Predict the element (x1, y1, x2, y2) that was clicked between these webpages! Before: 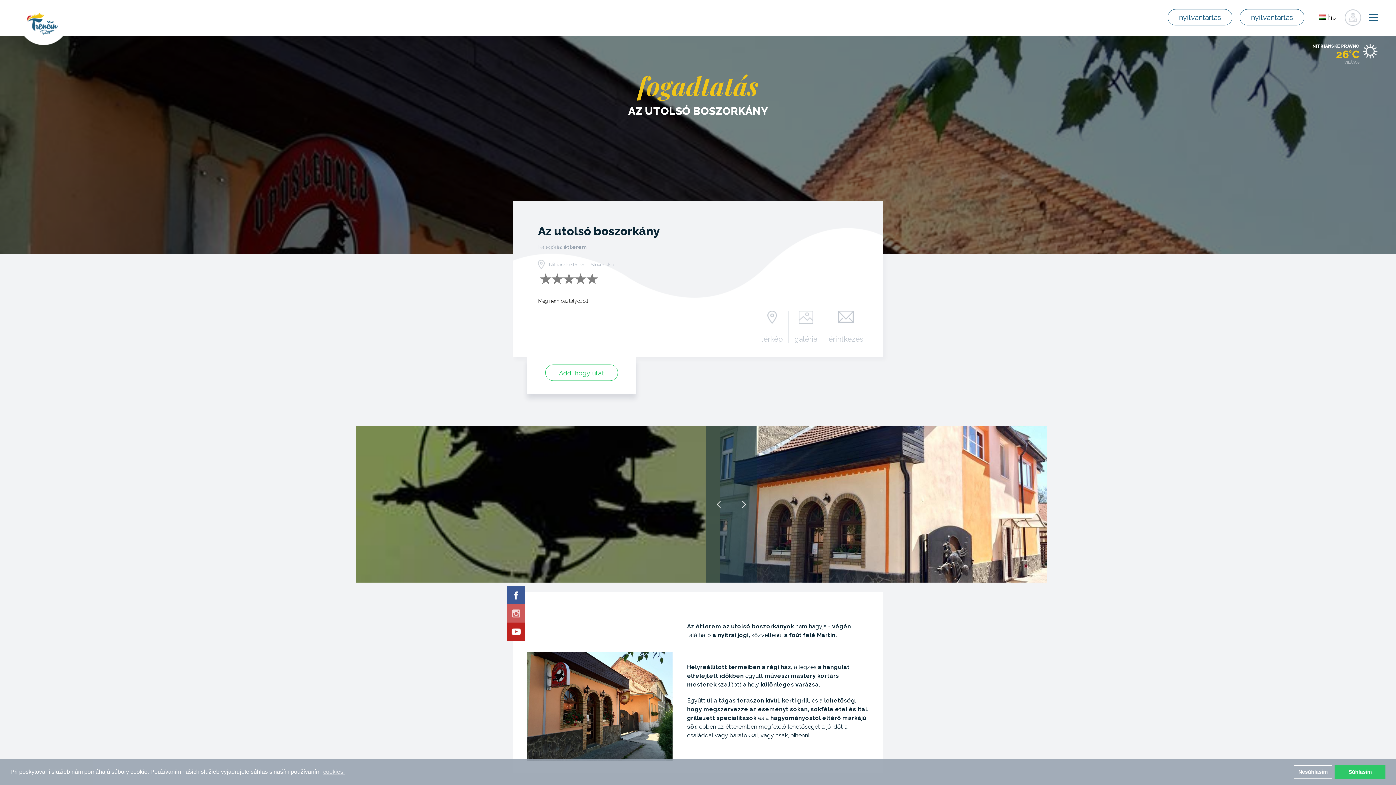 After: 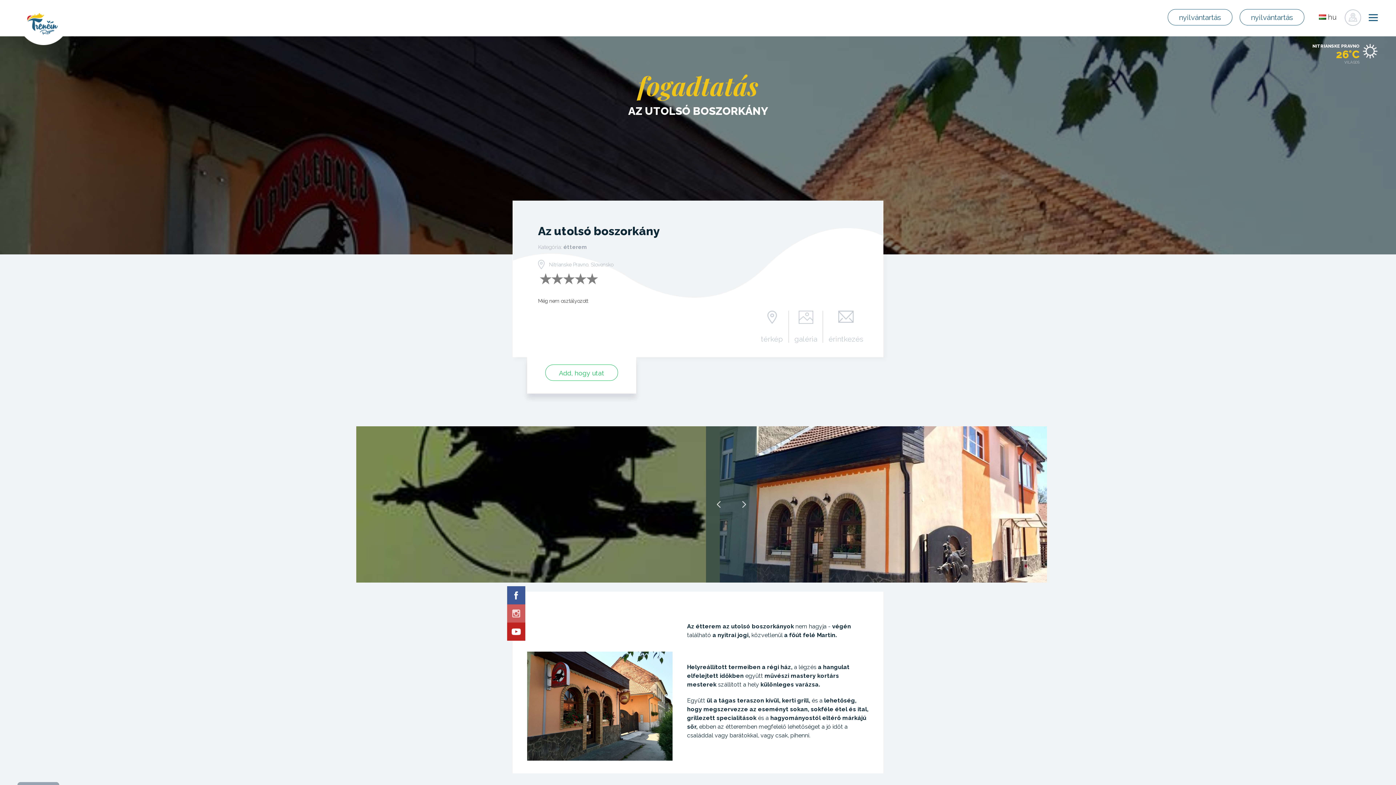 Action: label: allow cookies bbox: (1334, 765, 1385, 779)